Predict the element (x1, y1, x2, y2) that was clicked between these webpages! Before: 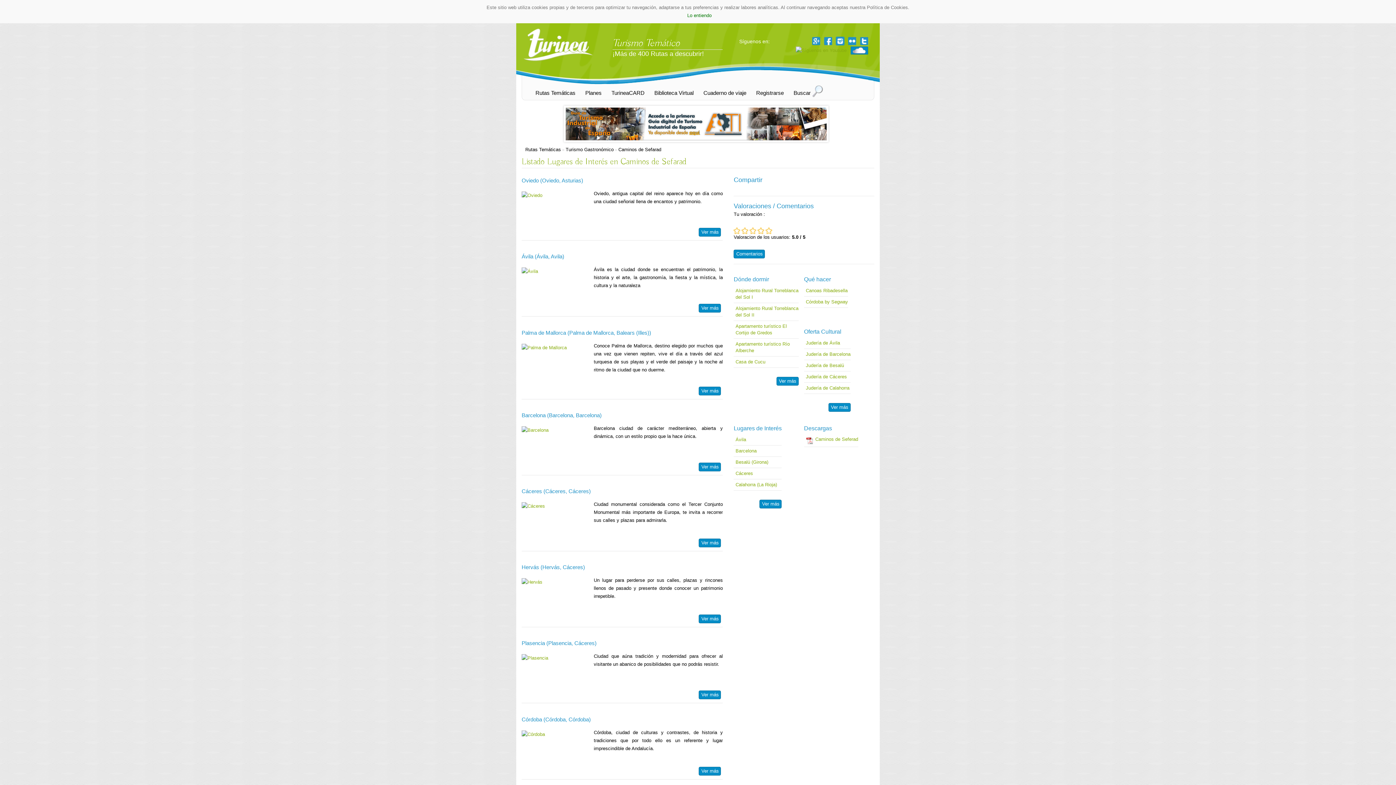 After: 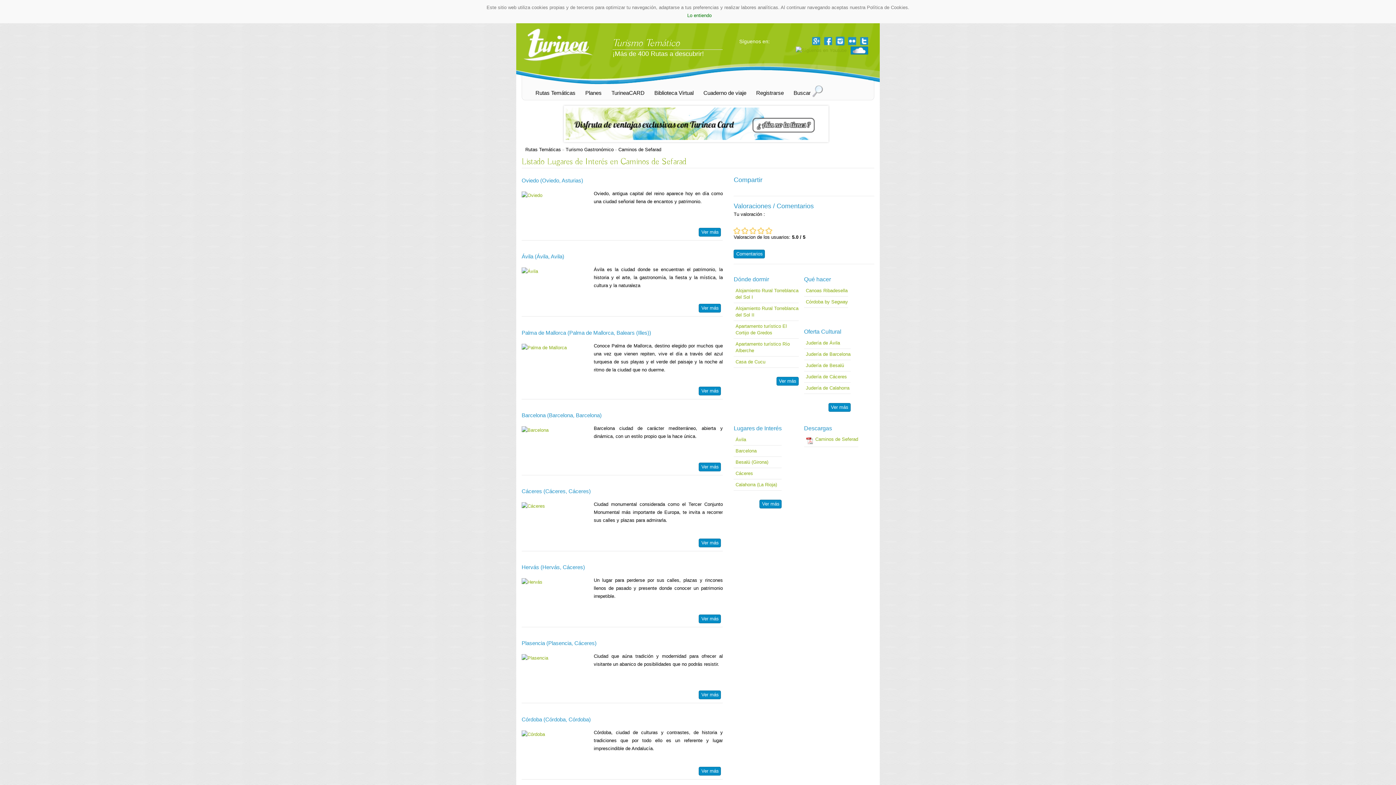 Action: label:   bbox: (834, 37, 846, 43)